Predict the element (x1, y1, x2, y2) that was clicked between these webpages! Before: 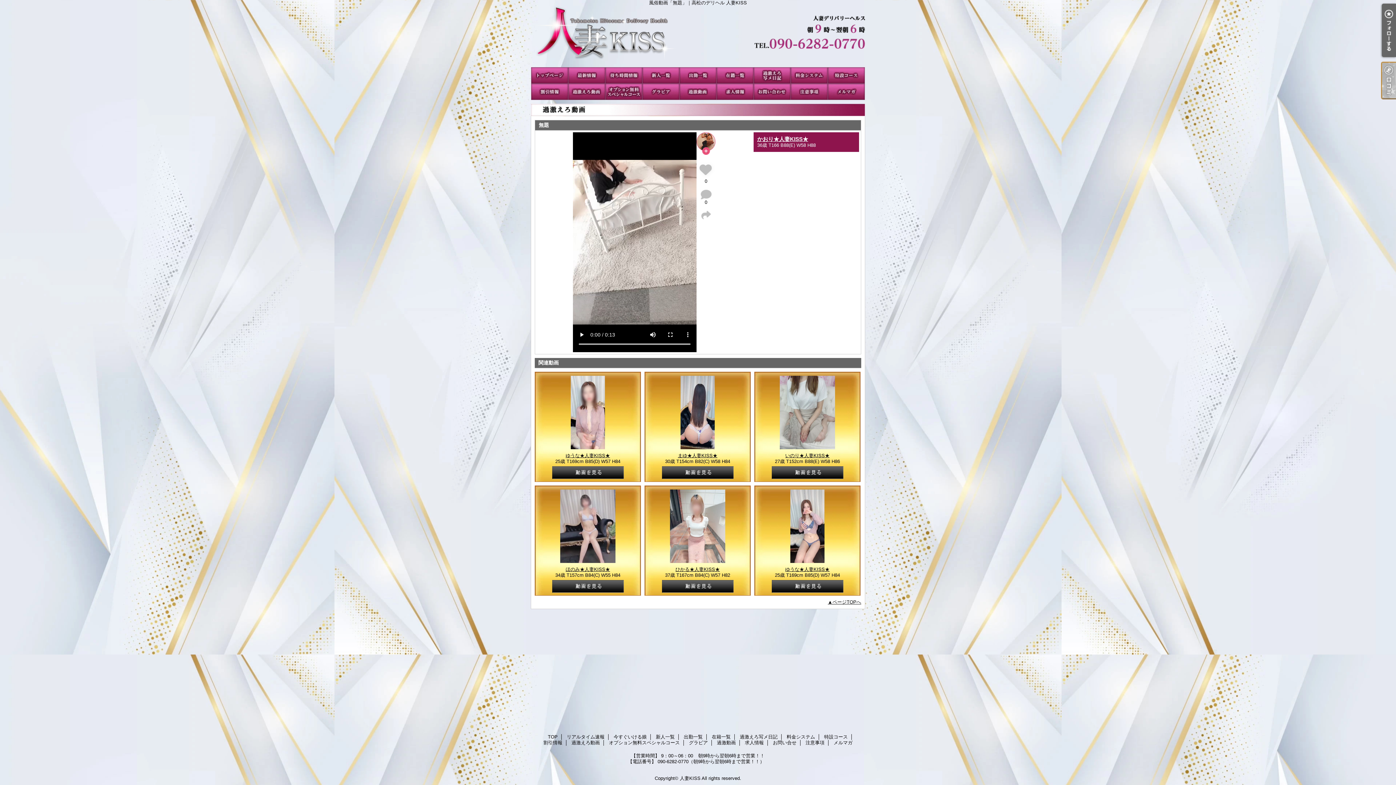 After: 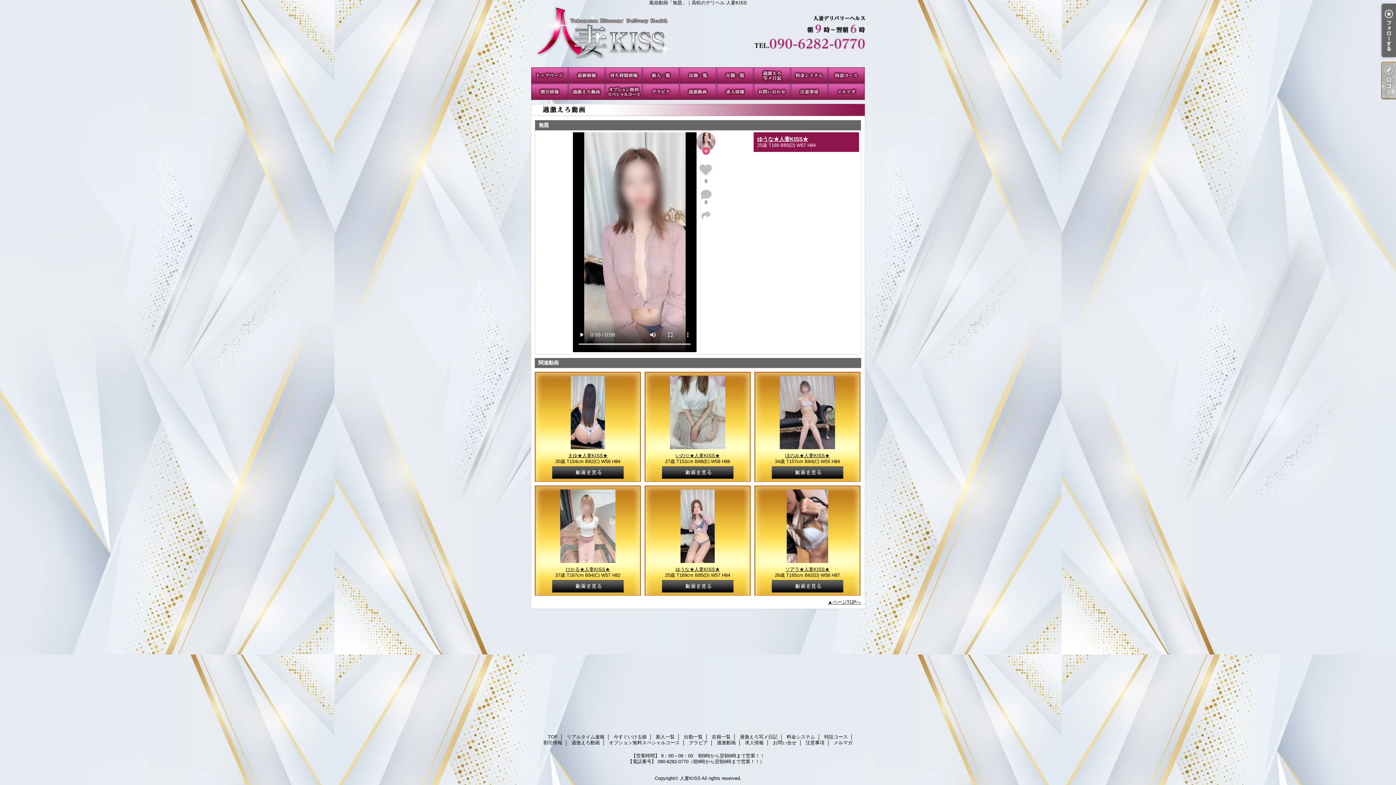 Action: label: 動画を見る bbox: (552, 466, 623, 479)